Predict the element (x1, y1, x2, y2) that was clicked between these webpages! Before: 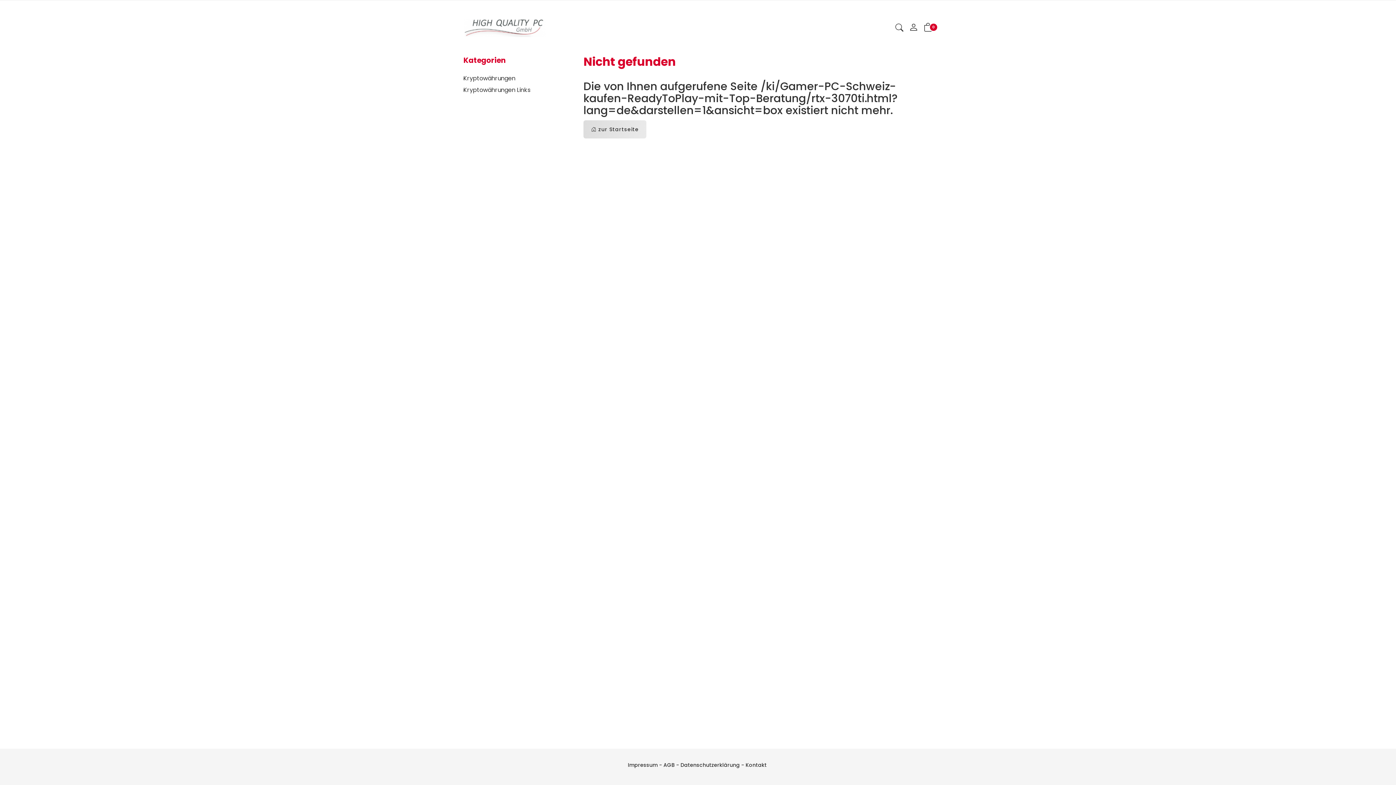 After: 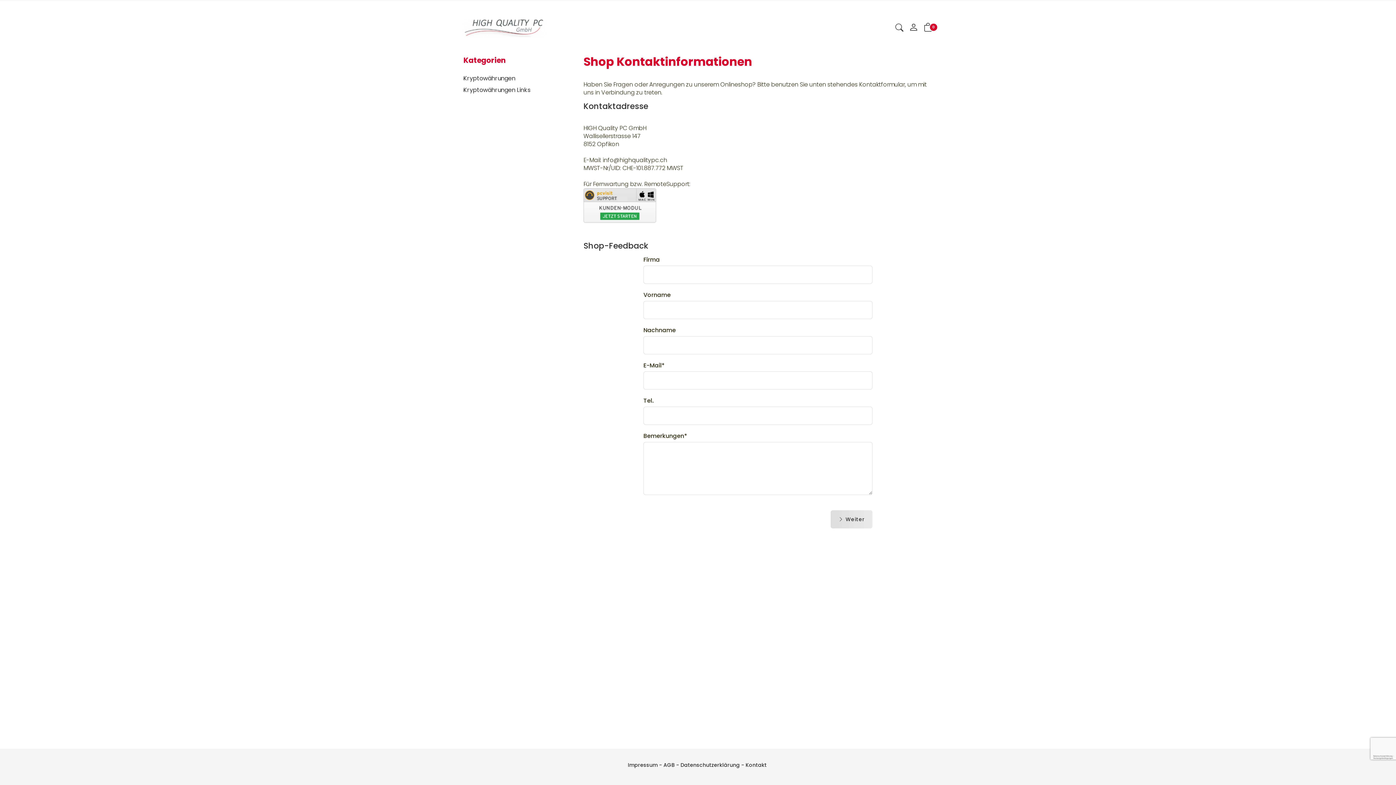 Action: label: Kontakt bbox: (745, 761, 766, 769)